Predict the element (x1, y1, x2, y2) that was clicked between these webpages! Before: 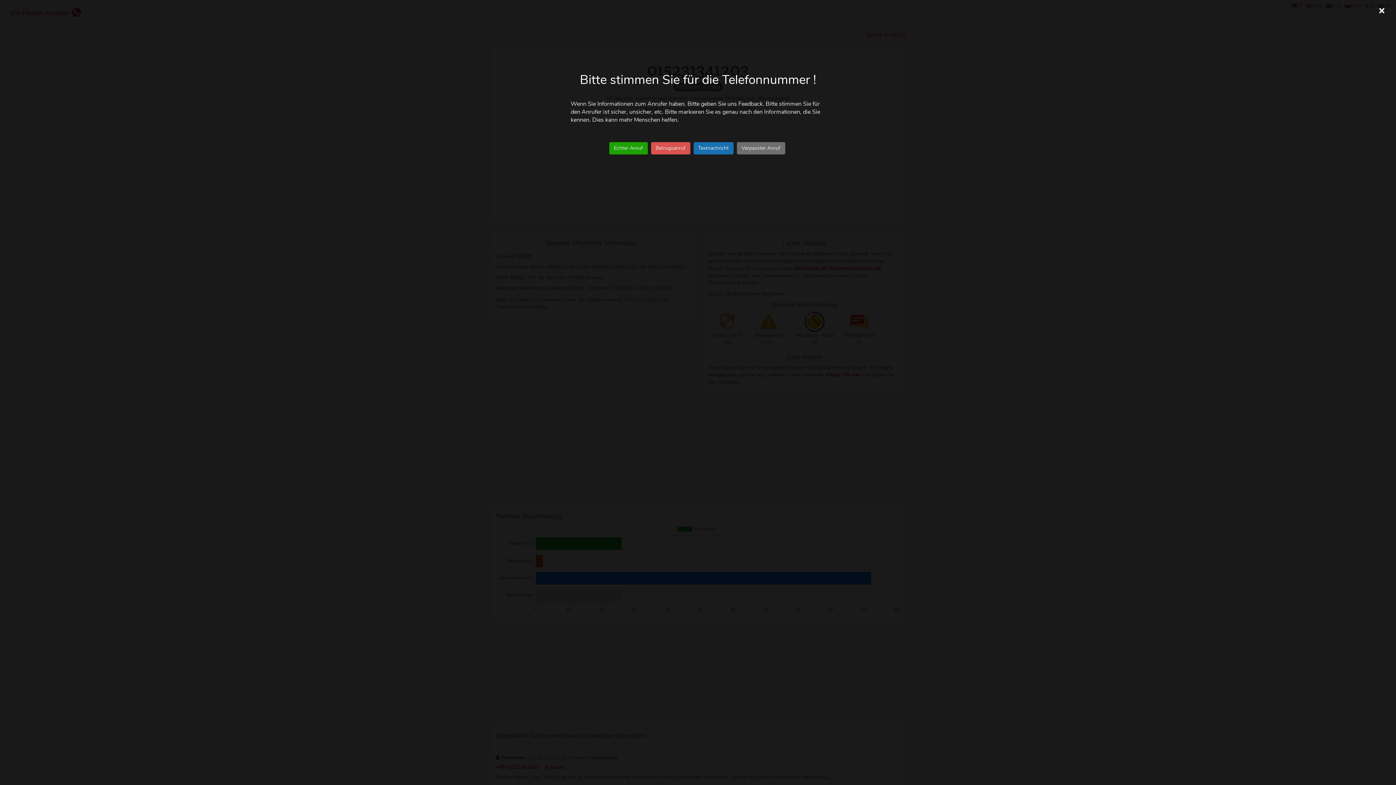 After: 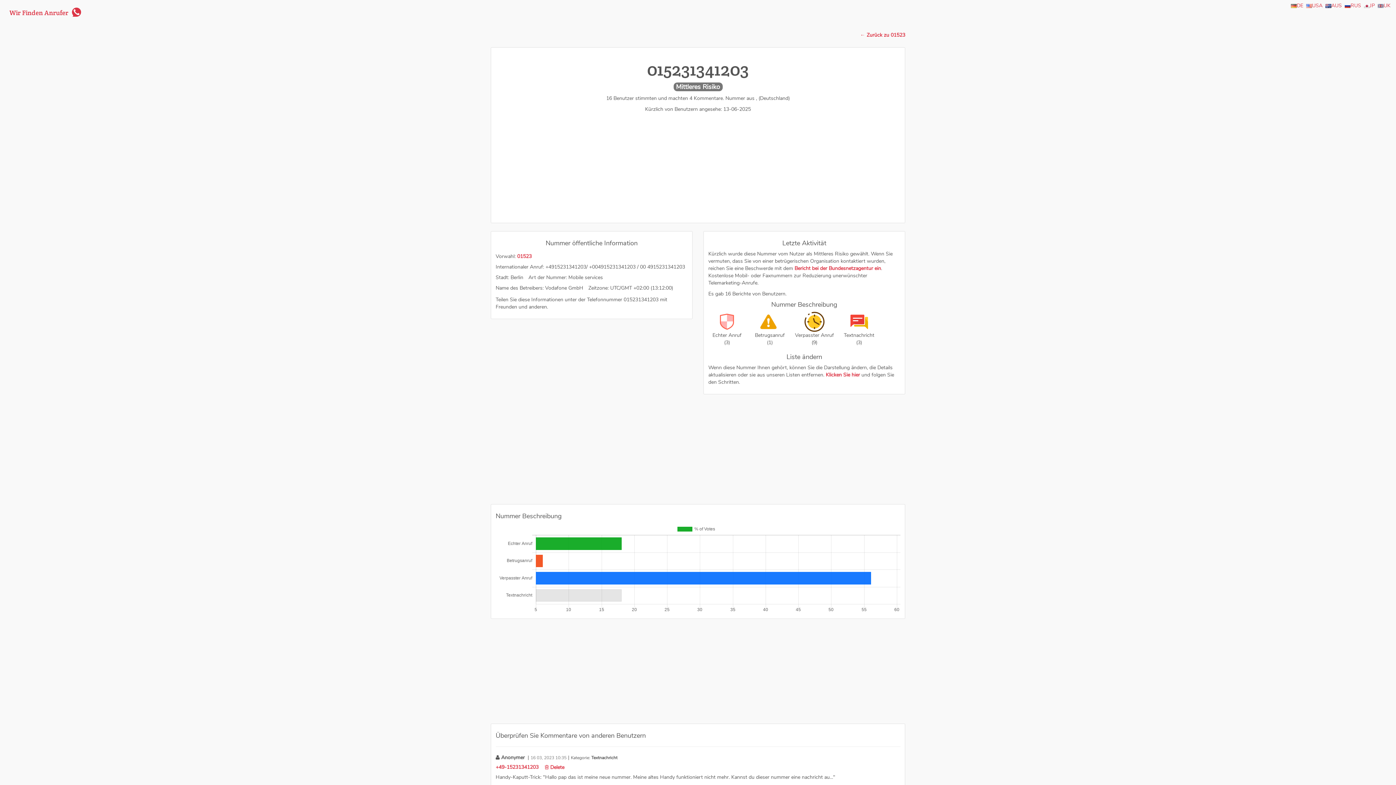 Action: bbox: (651, 142, 690, 154) label: Betrugsanruf